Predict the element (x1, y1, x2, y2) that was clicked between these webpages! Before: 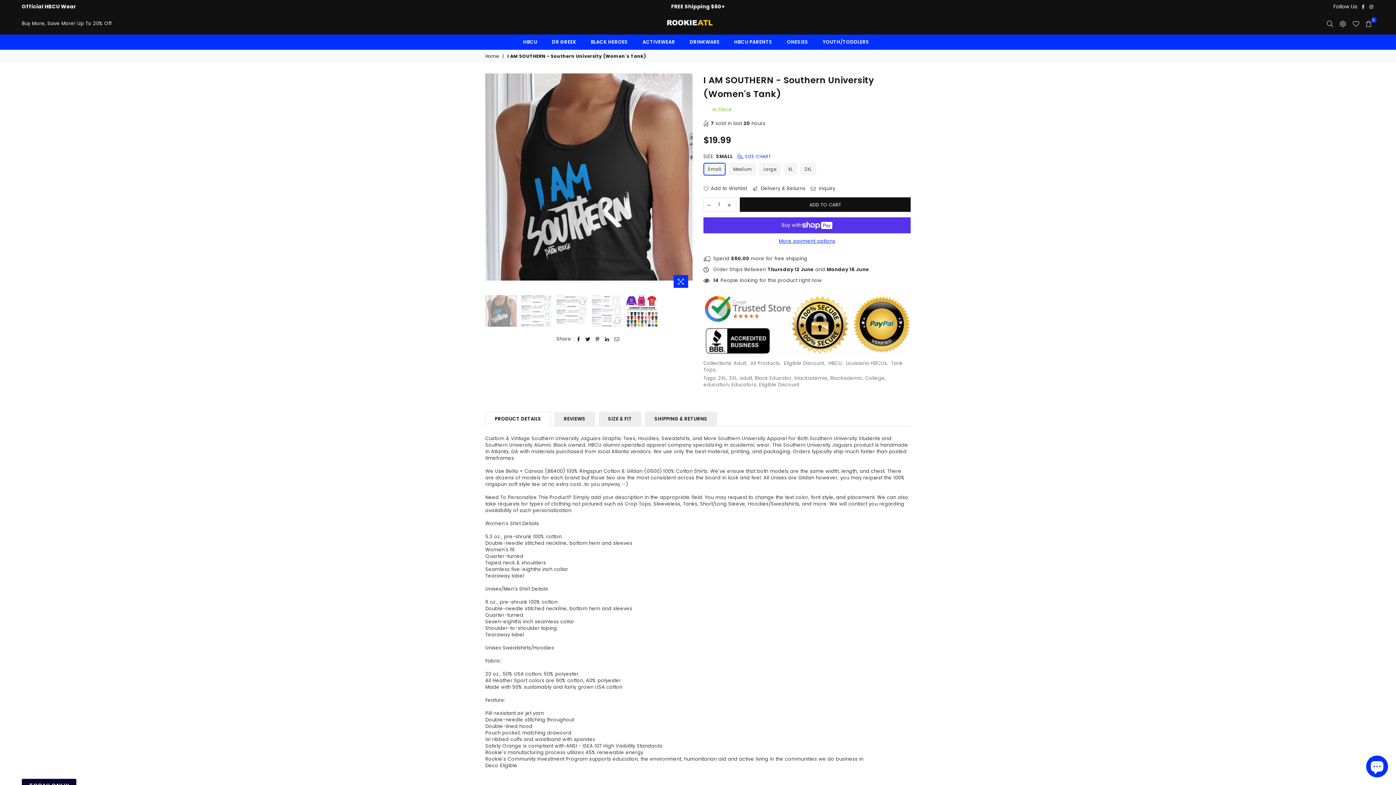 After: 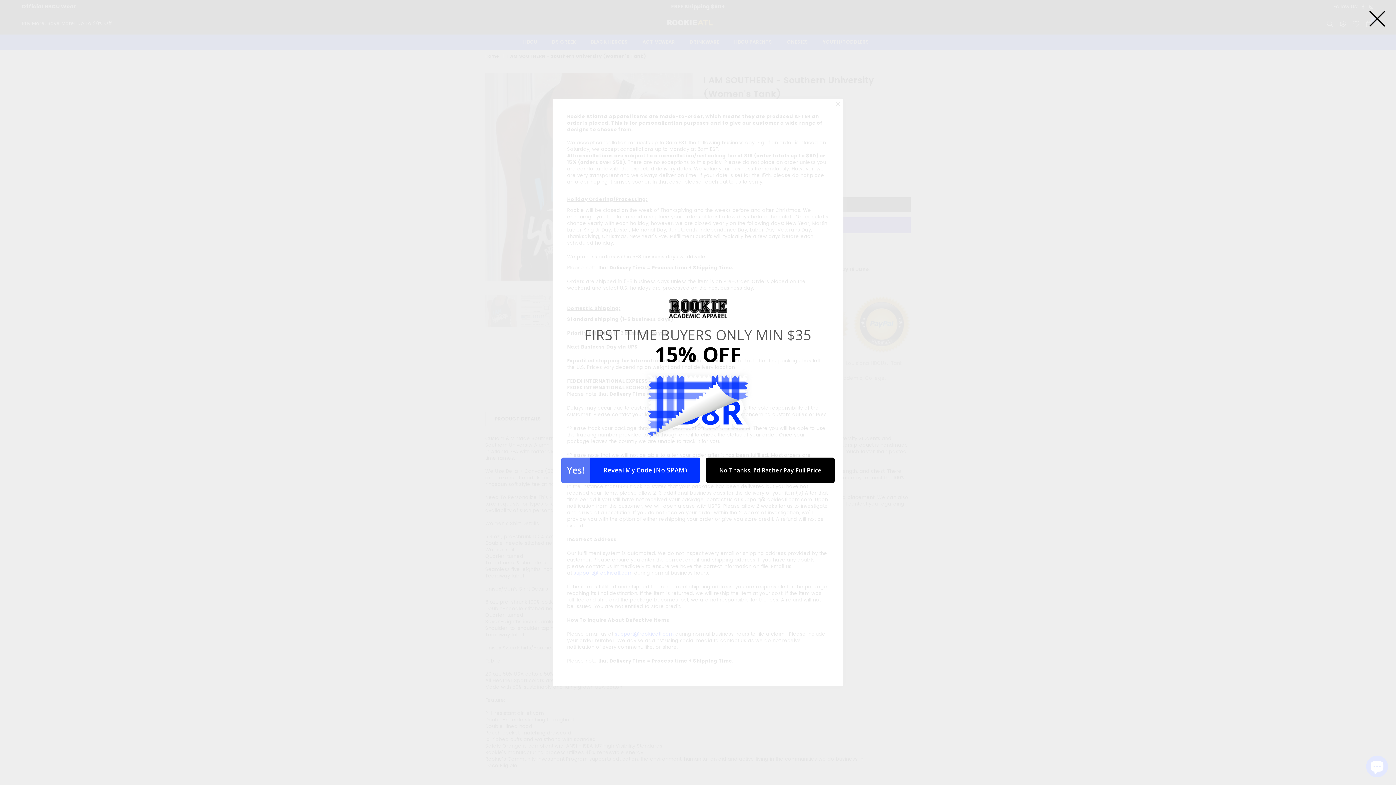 Action: label:  Delivery & Returns bbox: (752, 185, 805, 192)